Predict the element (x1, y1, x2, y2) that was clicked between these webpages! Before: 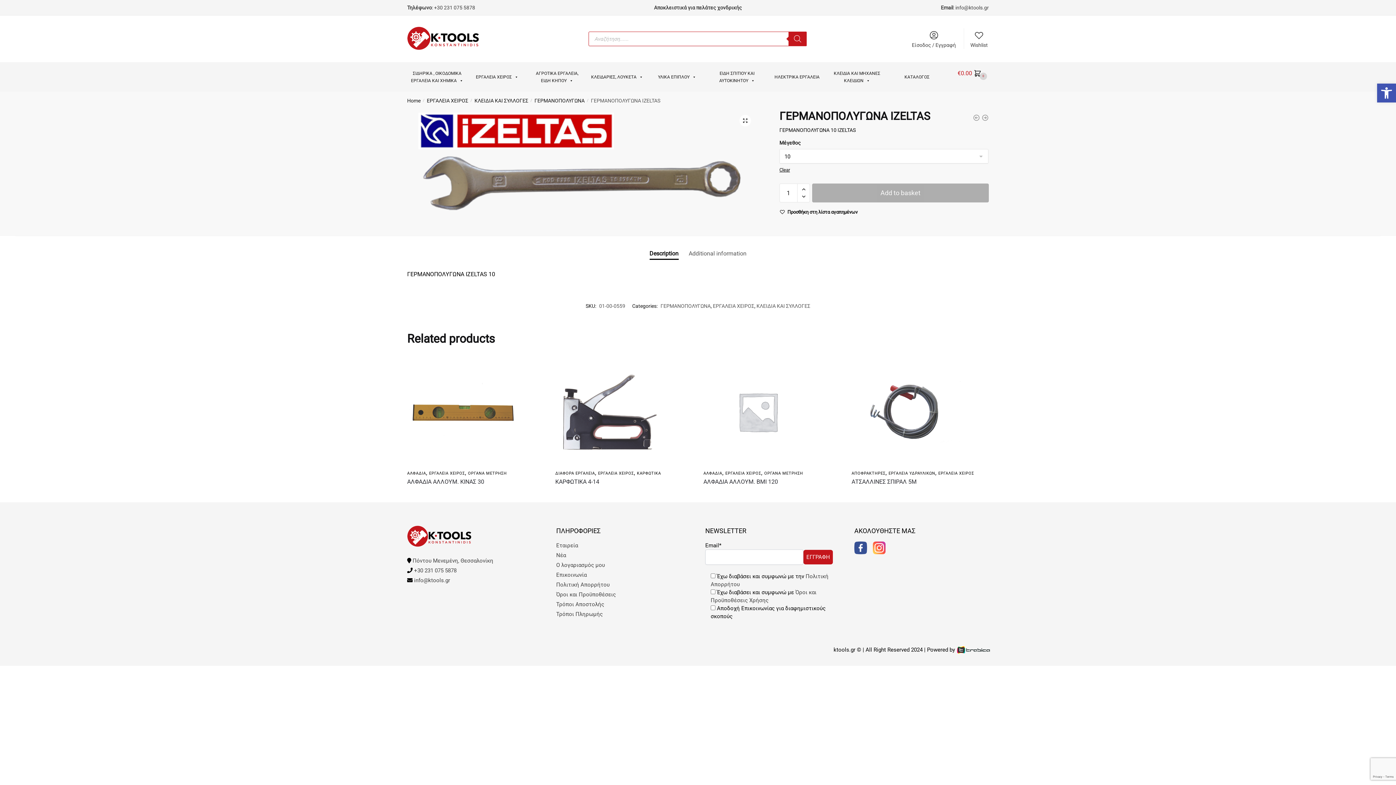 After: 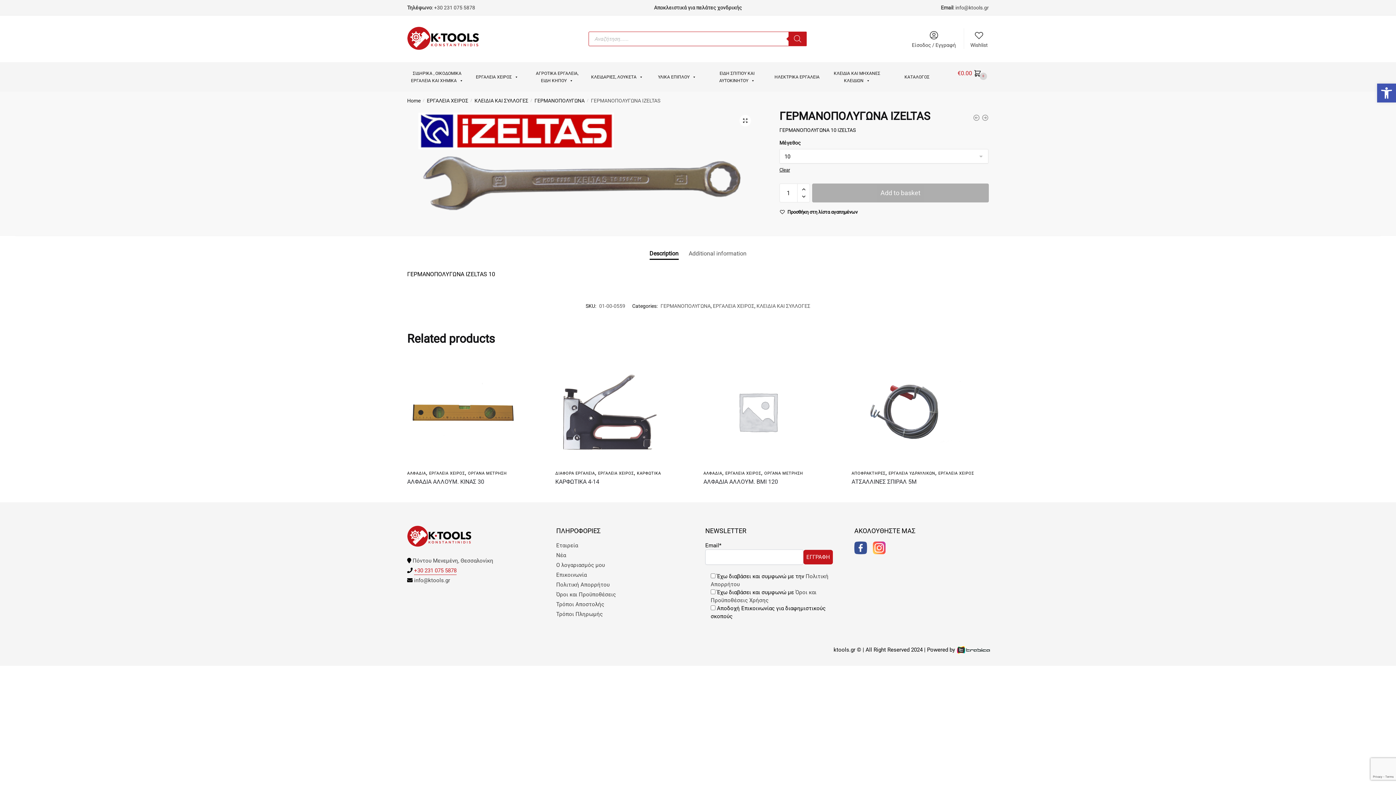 Action: bbox: (414, 567, 456, 574) label: +30 231 075 5878